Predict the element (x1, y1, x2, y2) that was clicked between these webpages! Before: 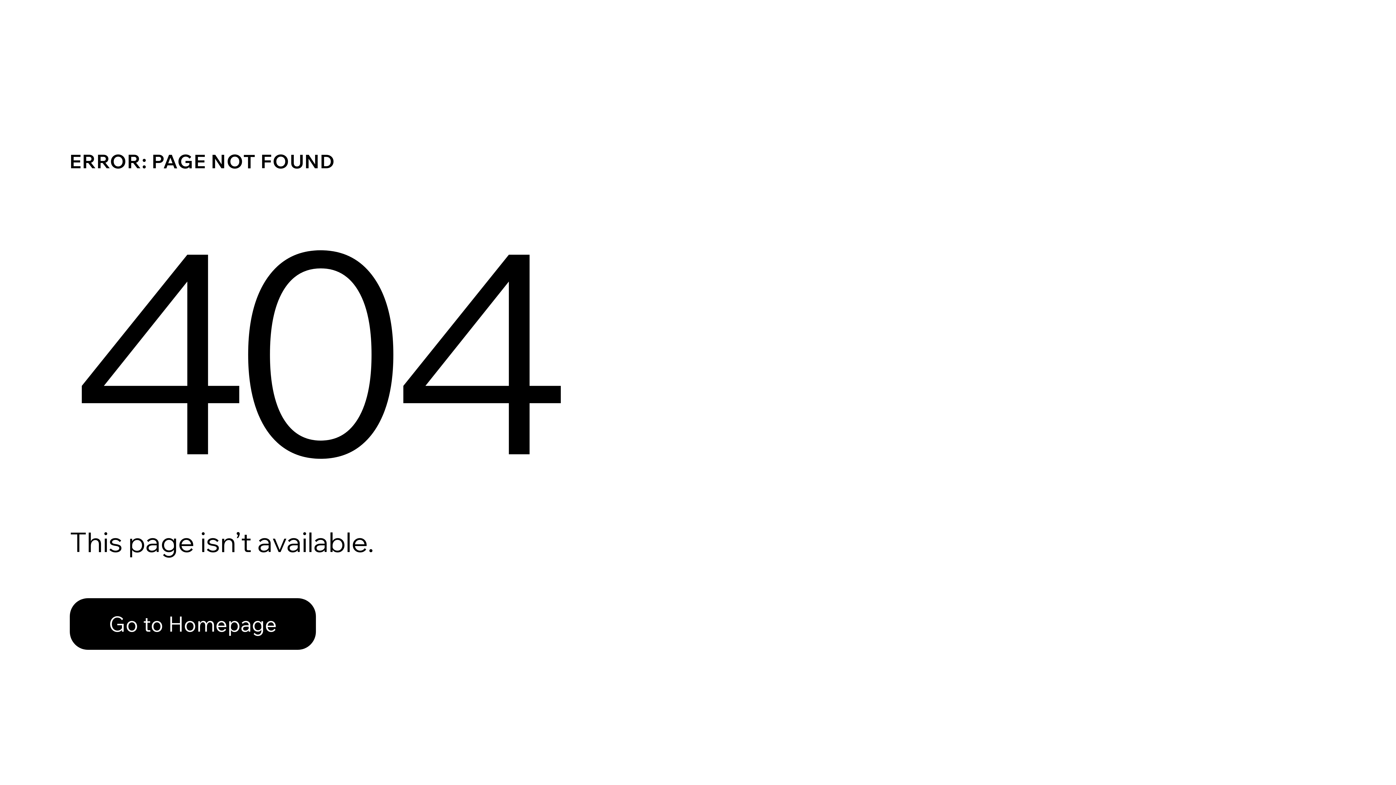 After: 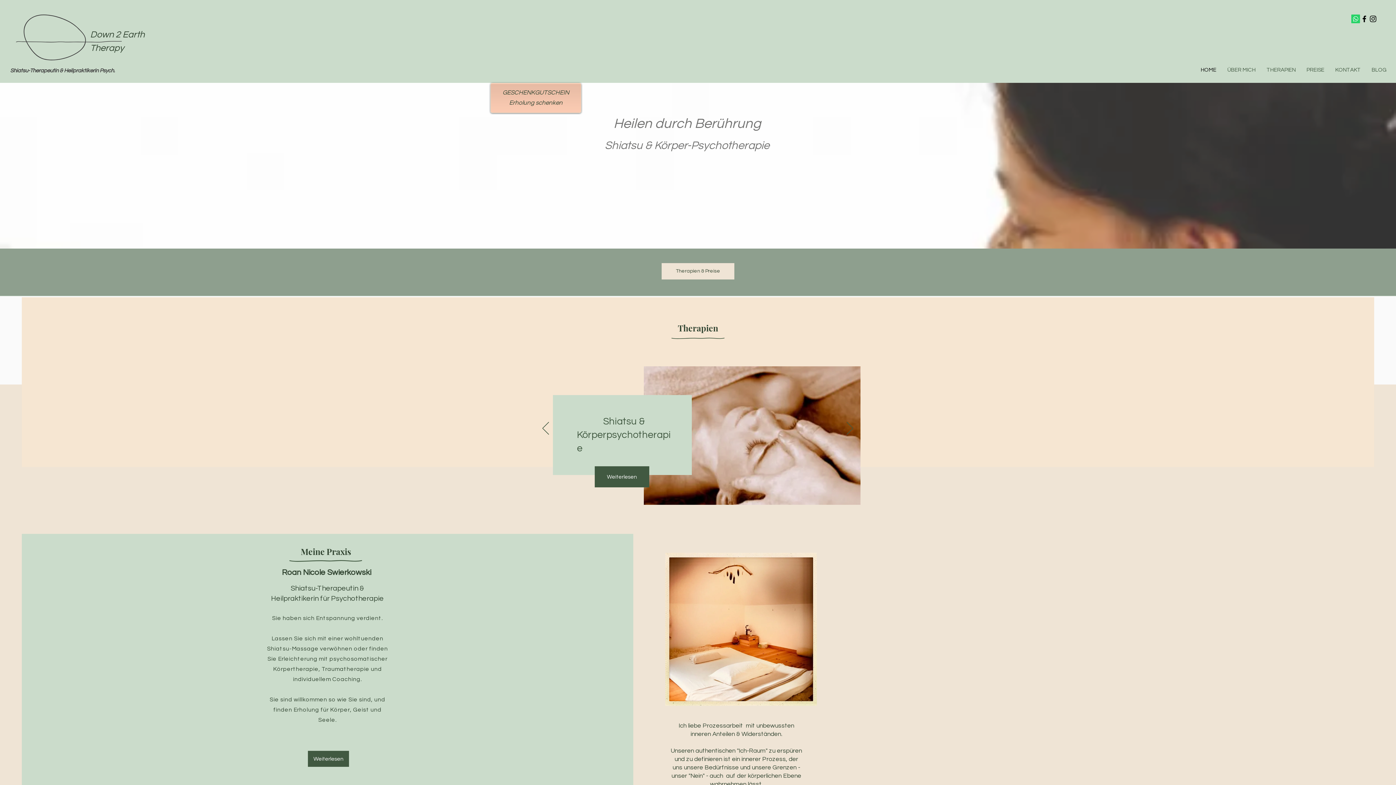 Action: bbox: (69, 598, 316, 650) label: Go to Homepage